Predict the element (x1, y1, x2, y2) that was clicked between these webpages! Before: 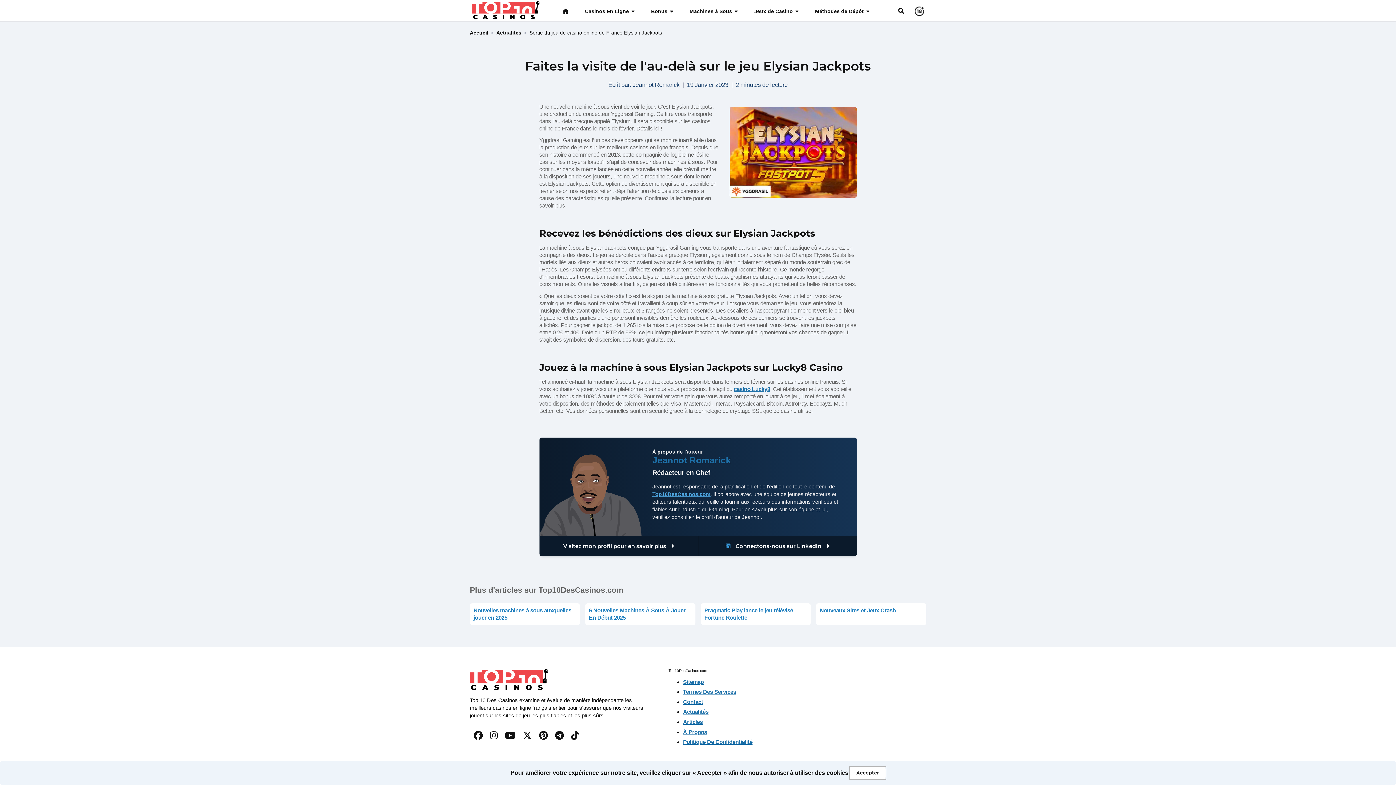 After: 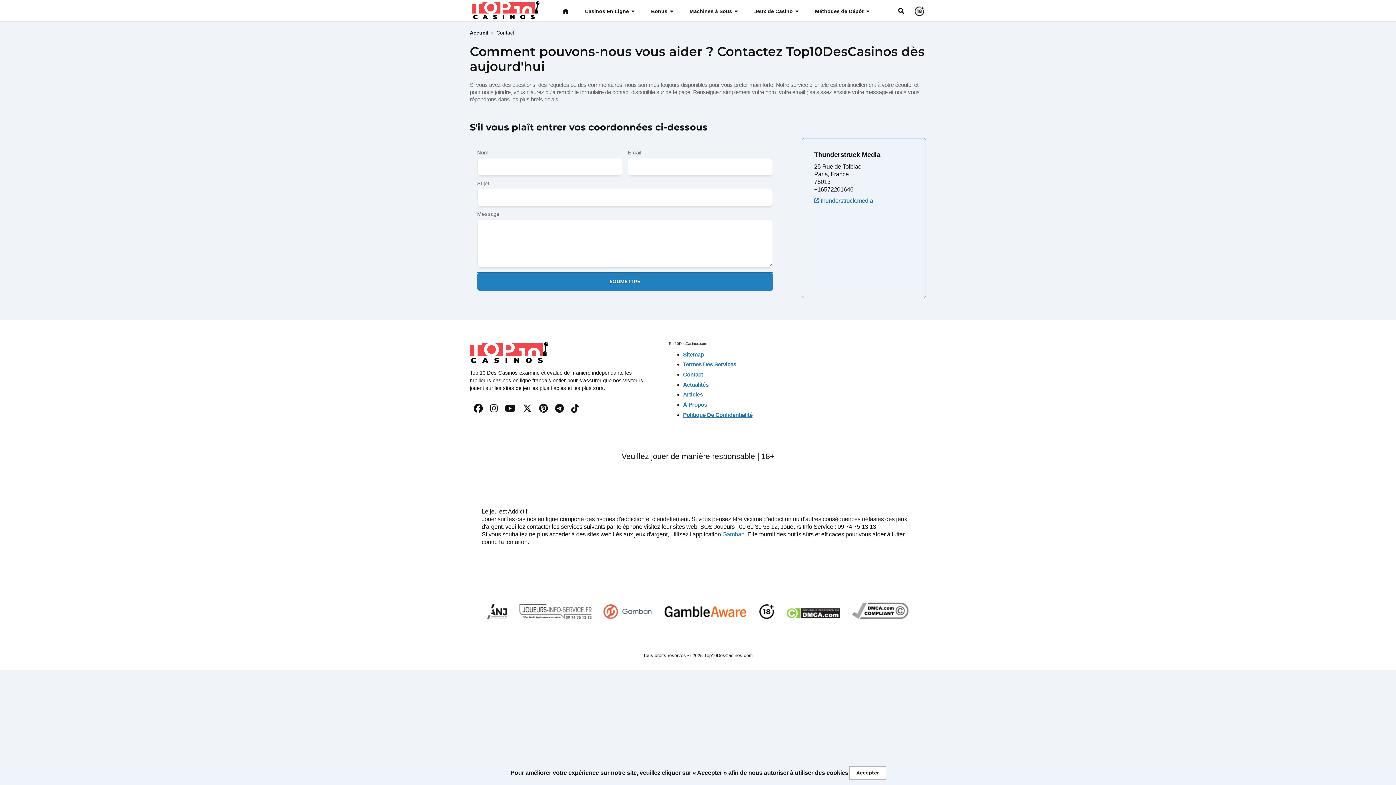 Action: label: Contact bbox: (683, 699, 703, 705)